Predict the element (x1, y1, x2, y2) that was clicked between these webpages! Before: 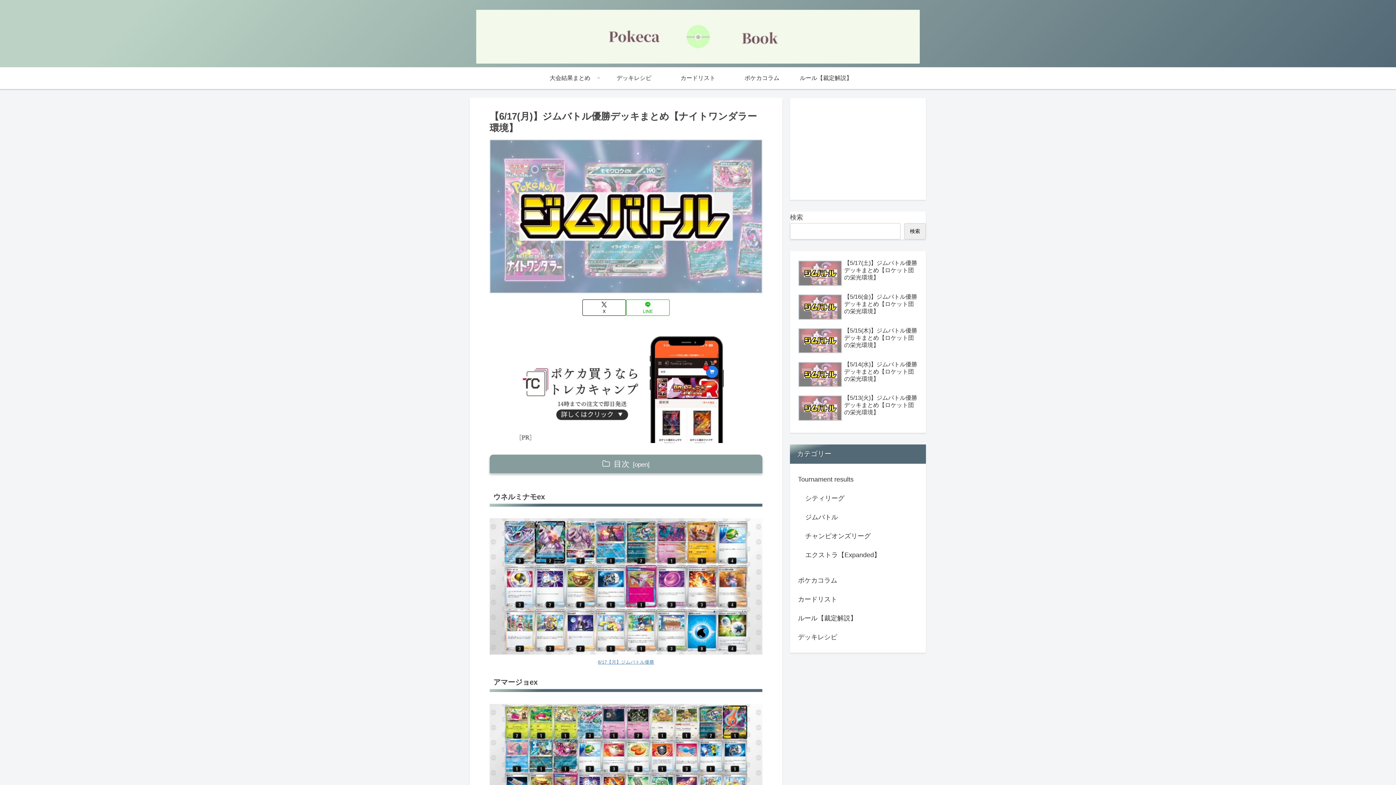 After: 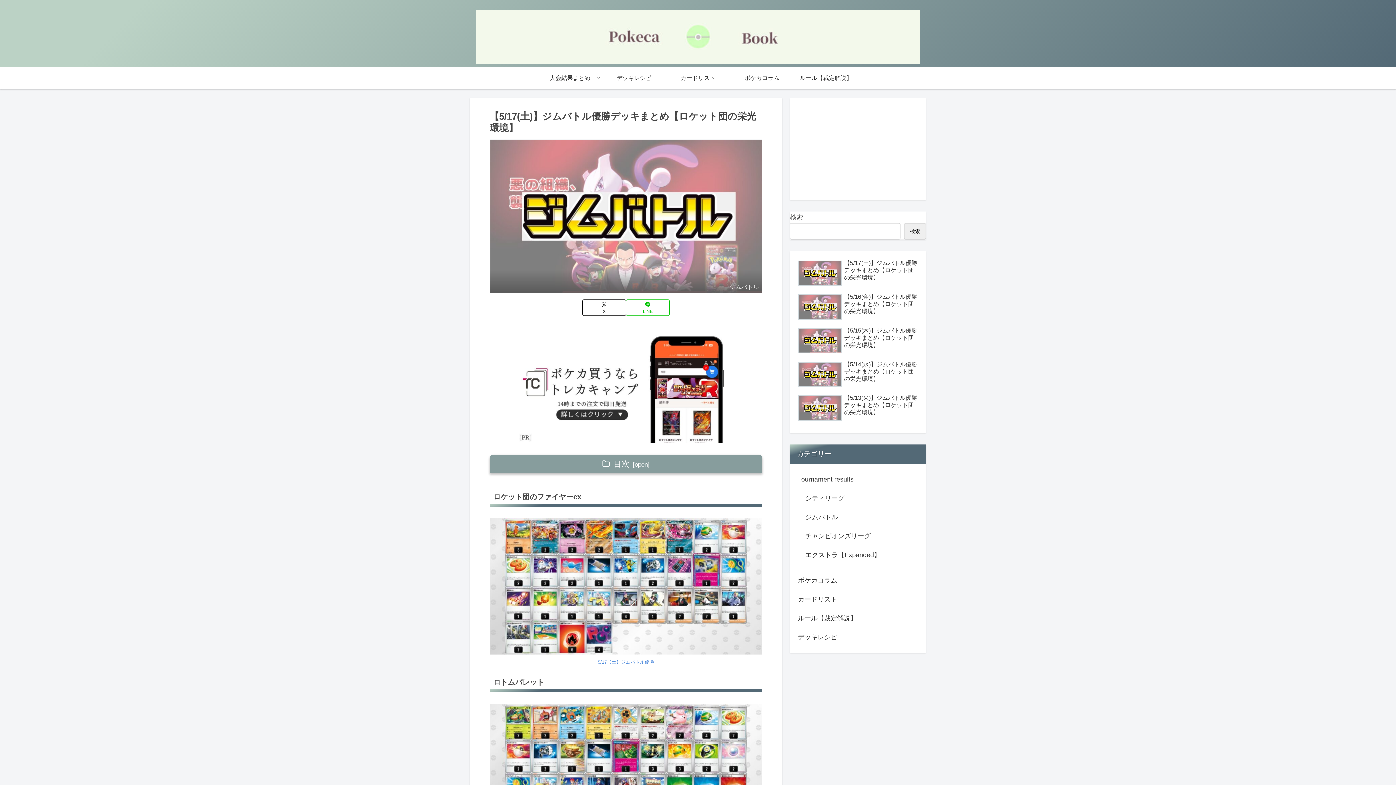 Action: label: 【5/17(土)】ジムバトル優勝デッキまとめ【ロケット団の栄光環境】 bbox: (796, 156, 919, 188)